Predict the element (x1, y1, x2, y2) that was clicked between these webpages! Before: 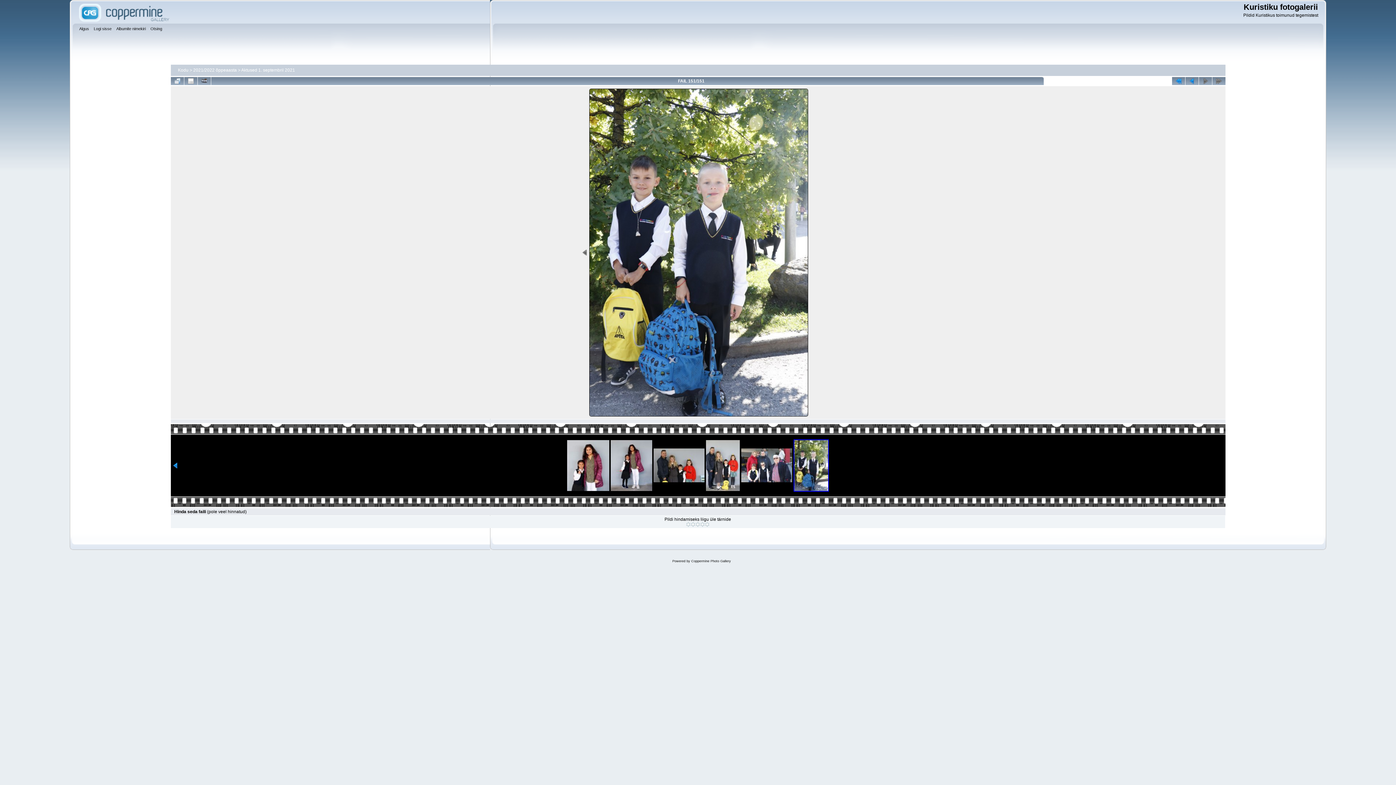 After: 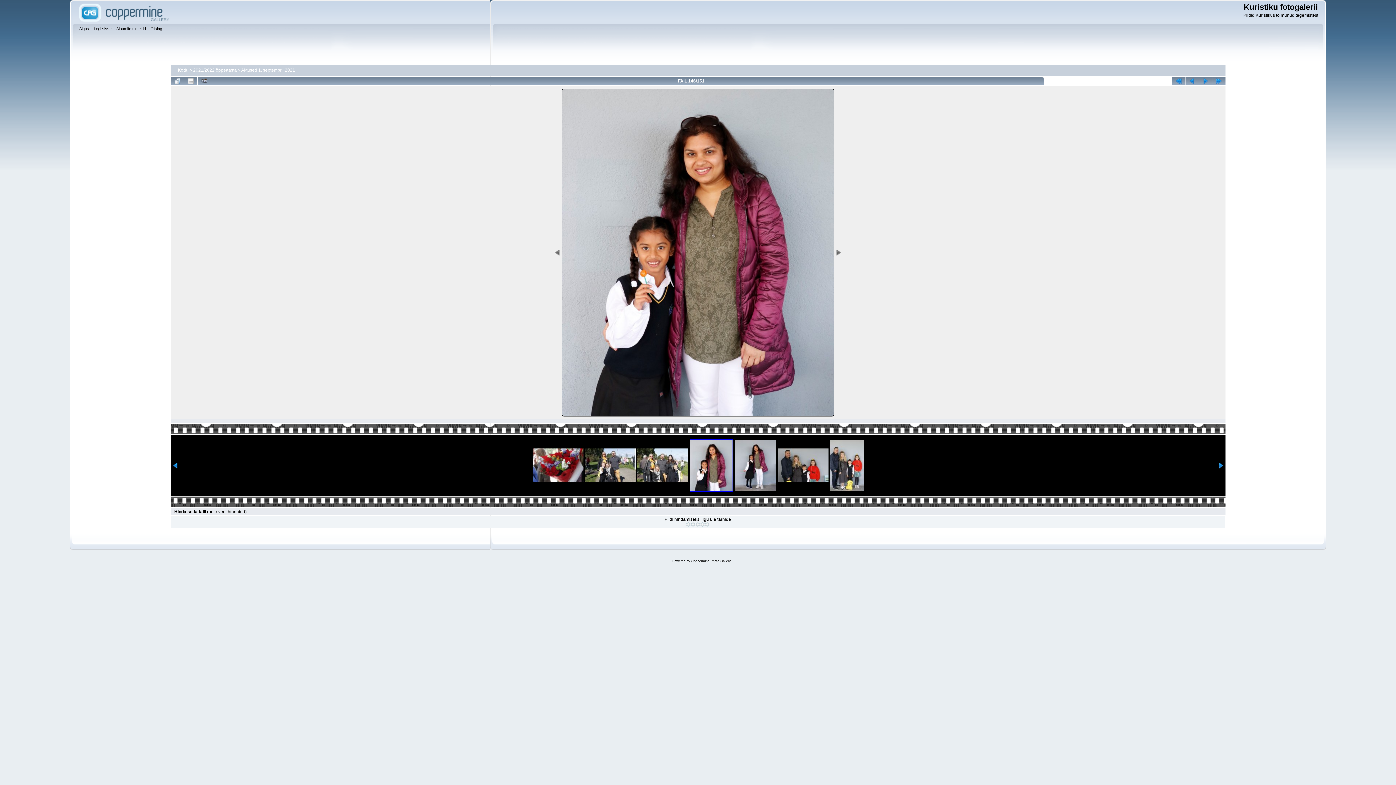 Action: bbox: (567, 440, 609, 491)